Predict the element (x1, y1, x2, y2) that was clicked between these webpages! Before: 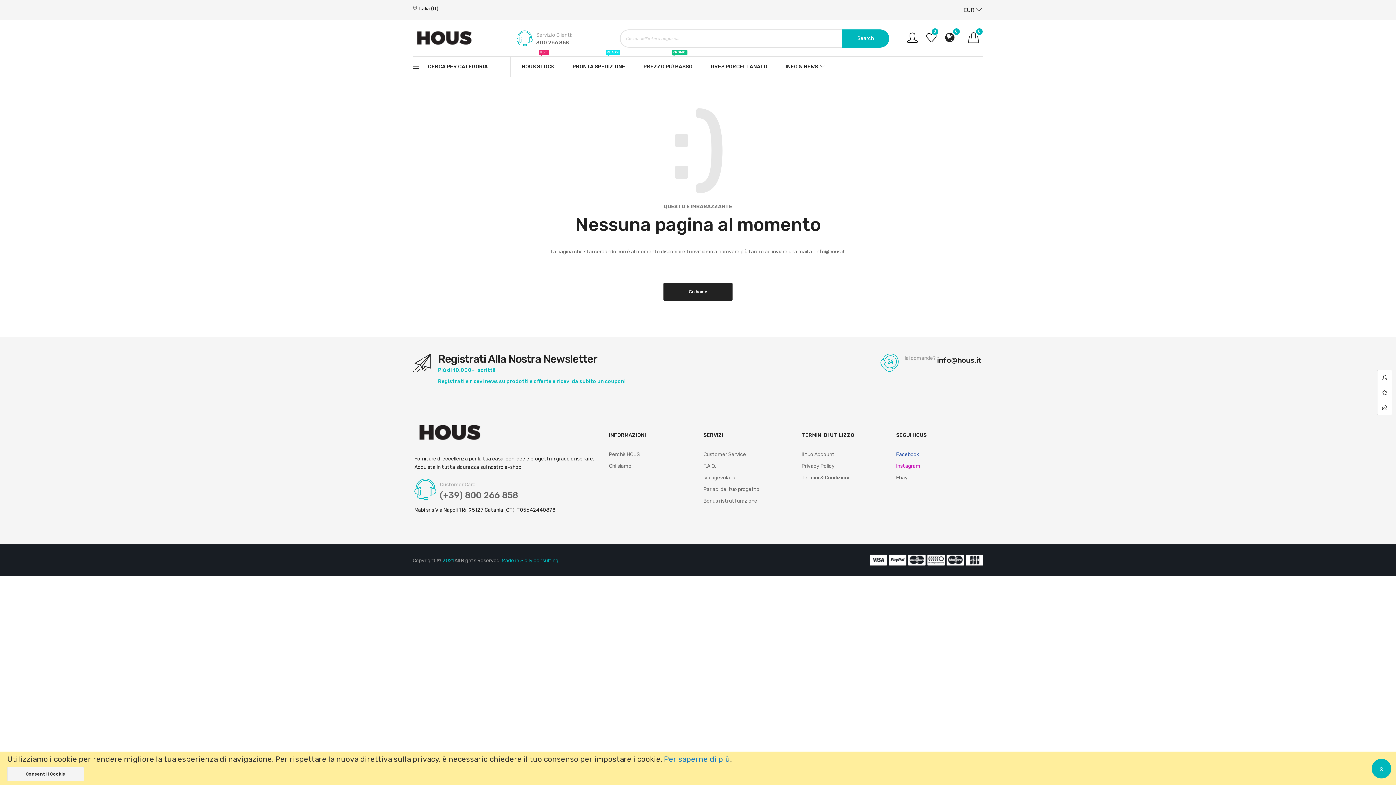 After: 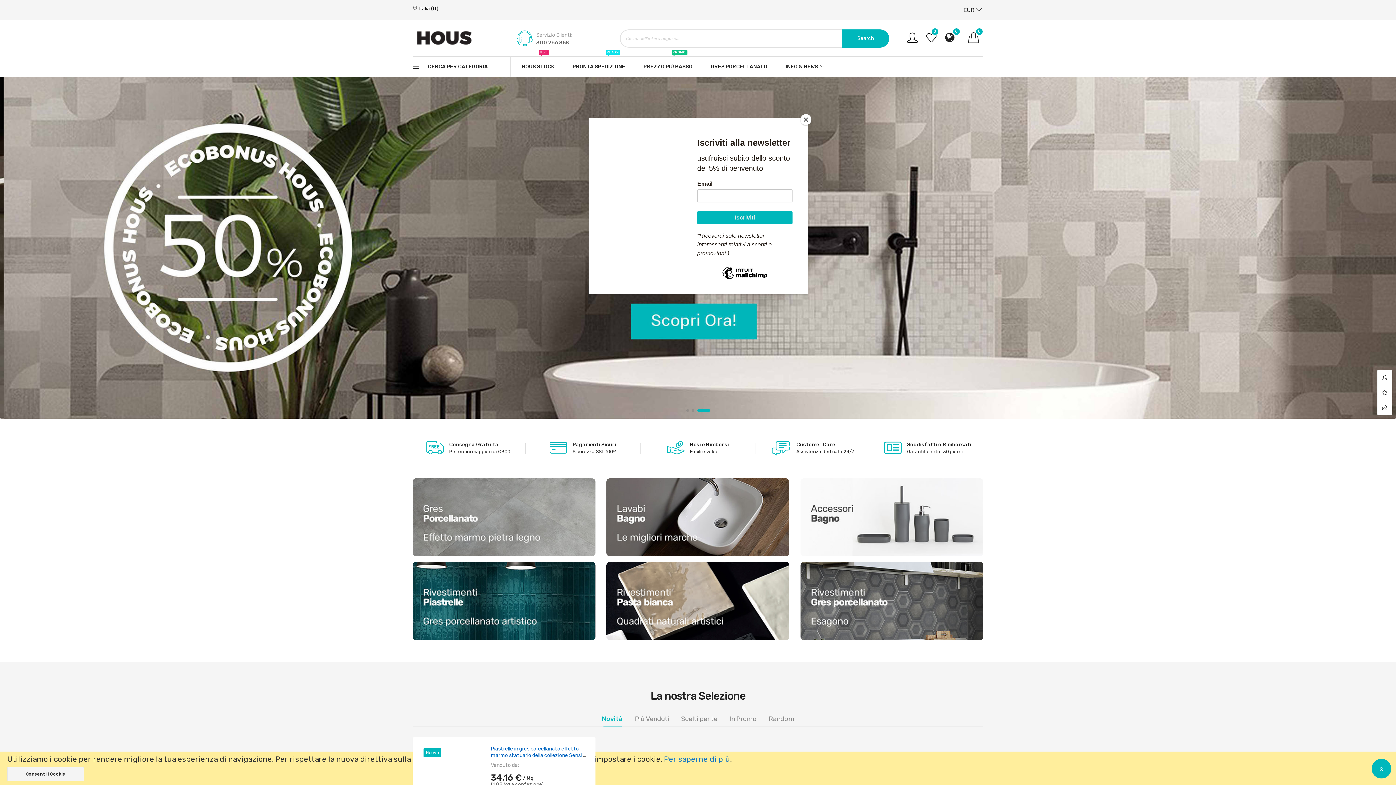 Action: bbox: (412, 30, 474, 46)